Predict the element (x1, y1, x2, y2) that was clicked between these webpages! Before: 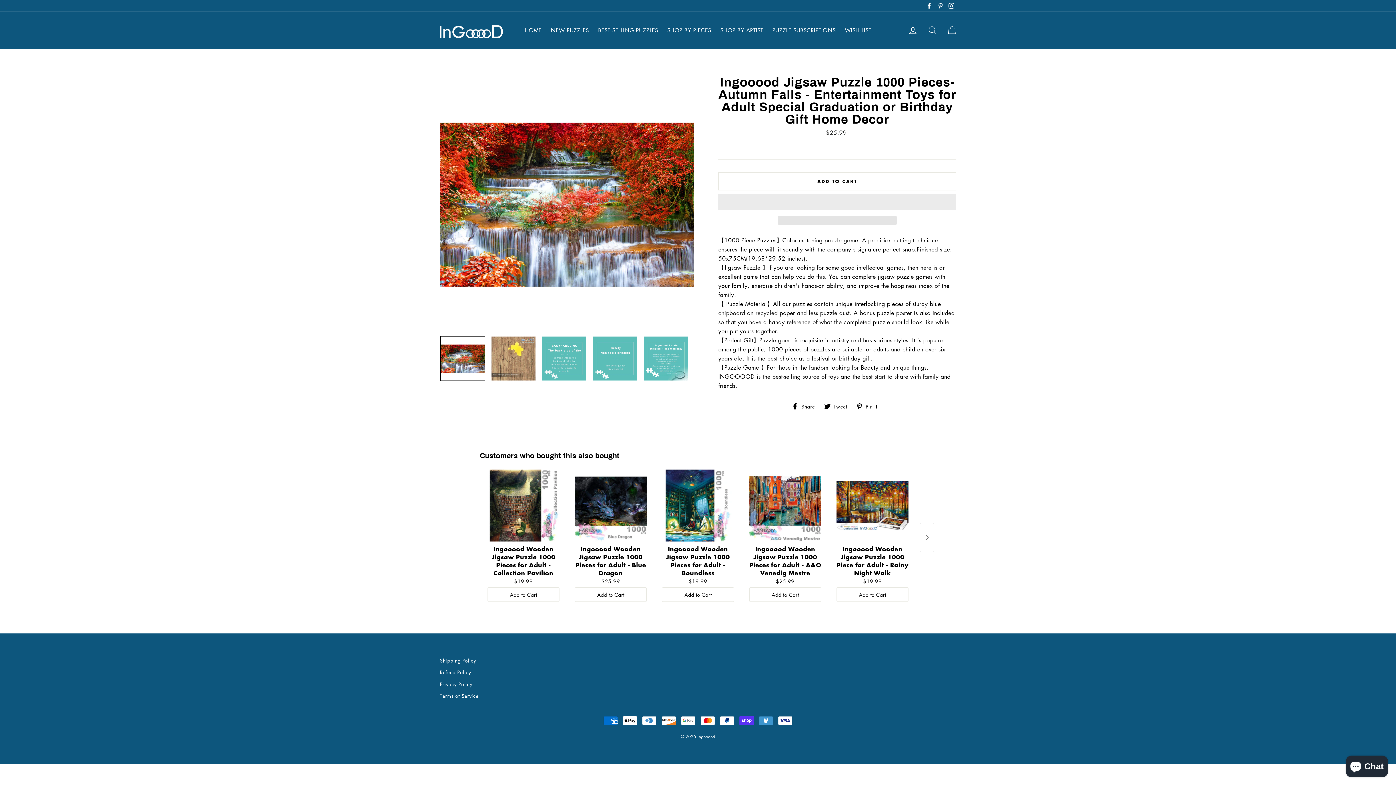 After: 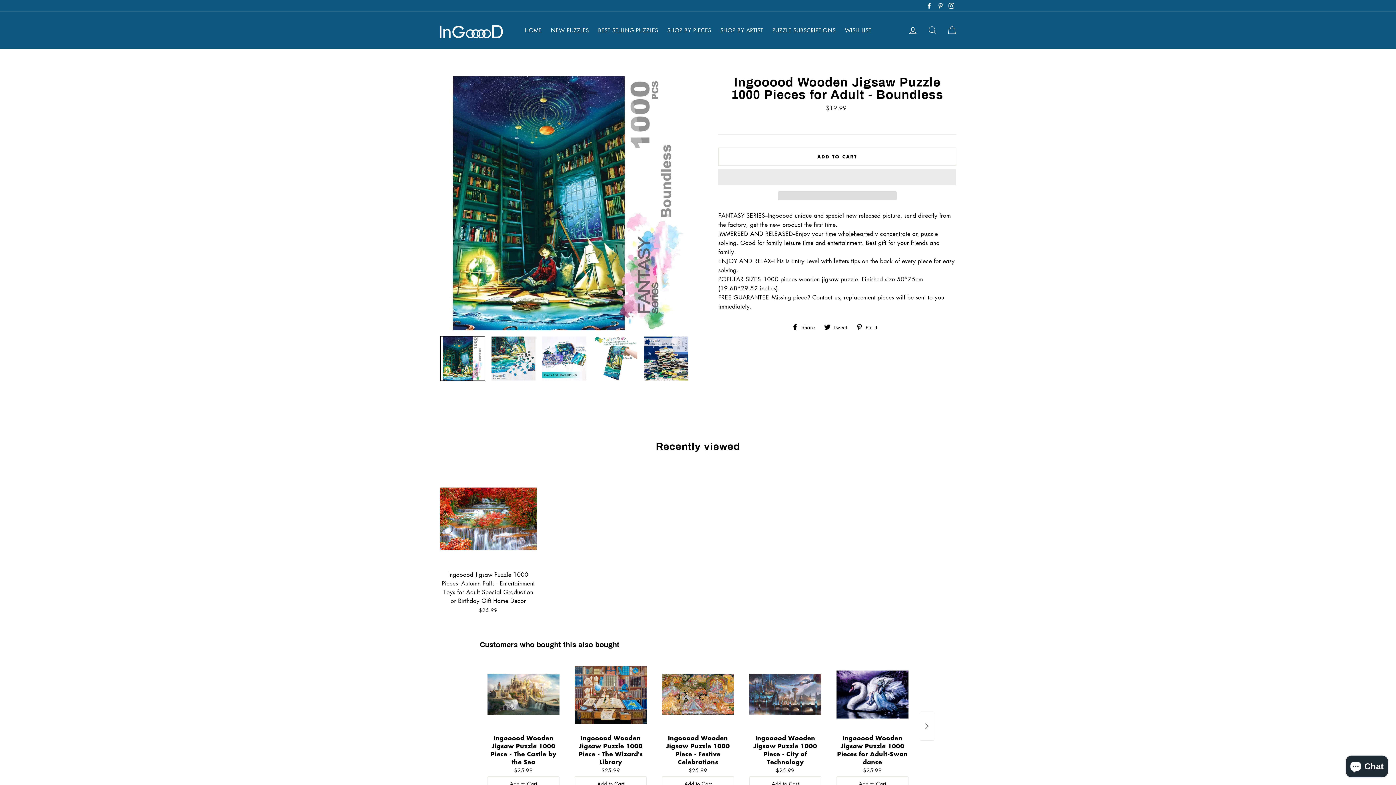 Action: bbox: (662, 469, 734, 542)